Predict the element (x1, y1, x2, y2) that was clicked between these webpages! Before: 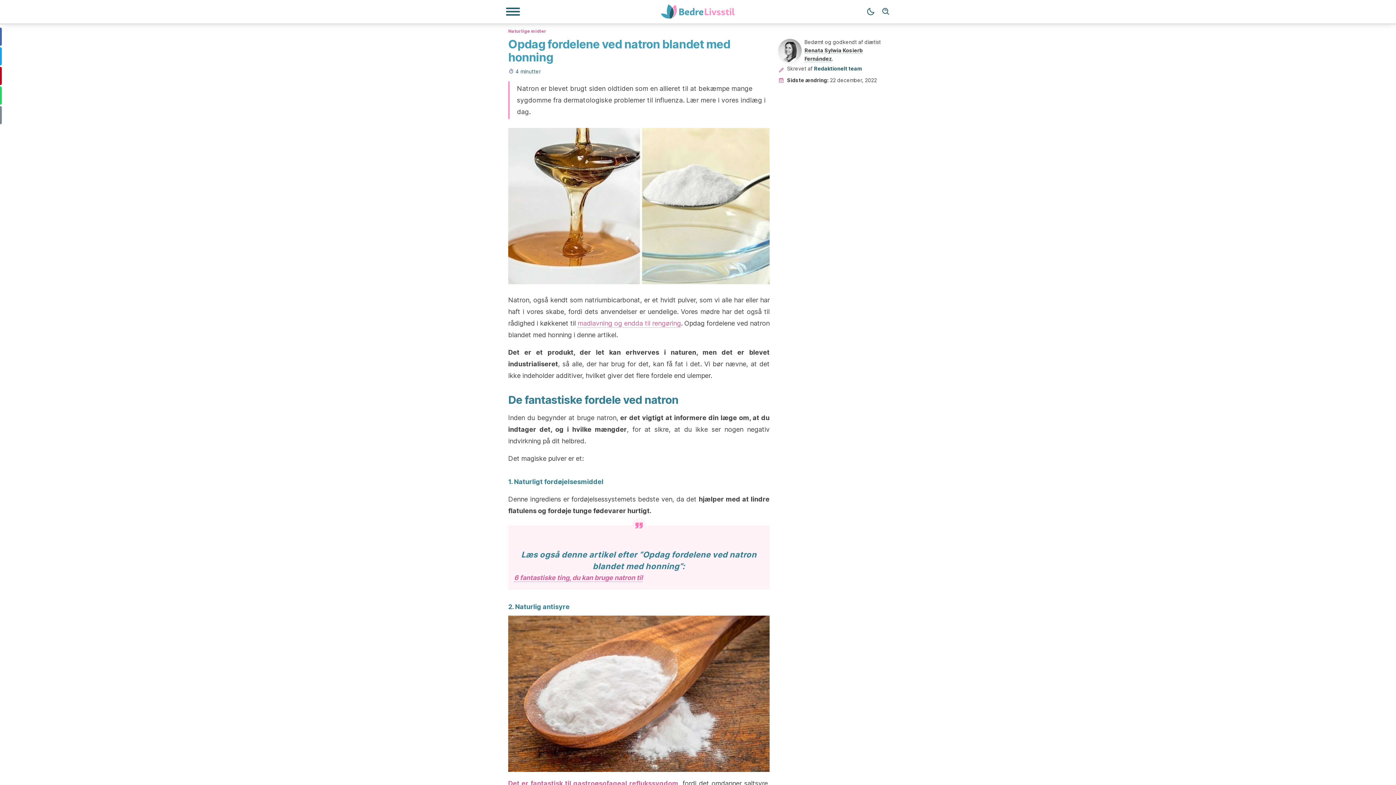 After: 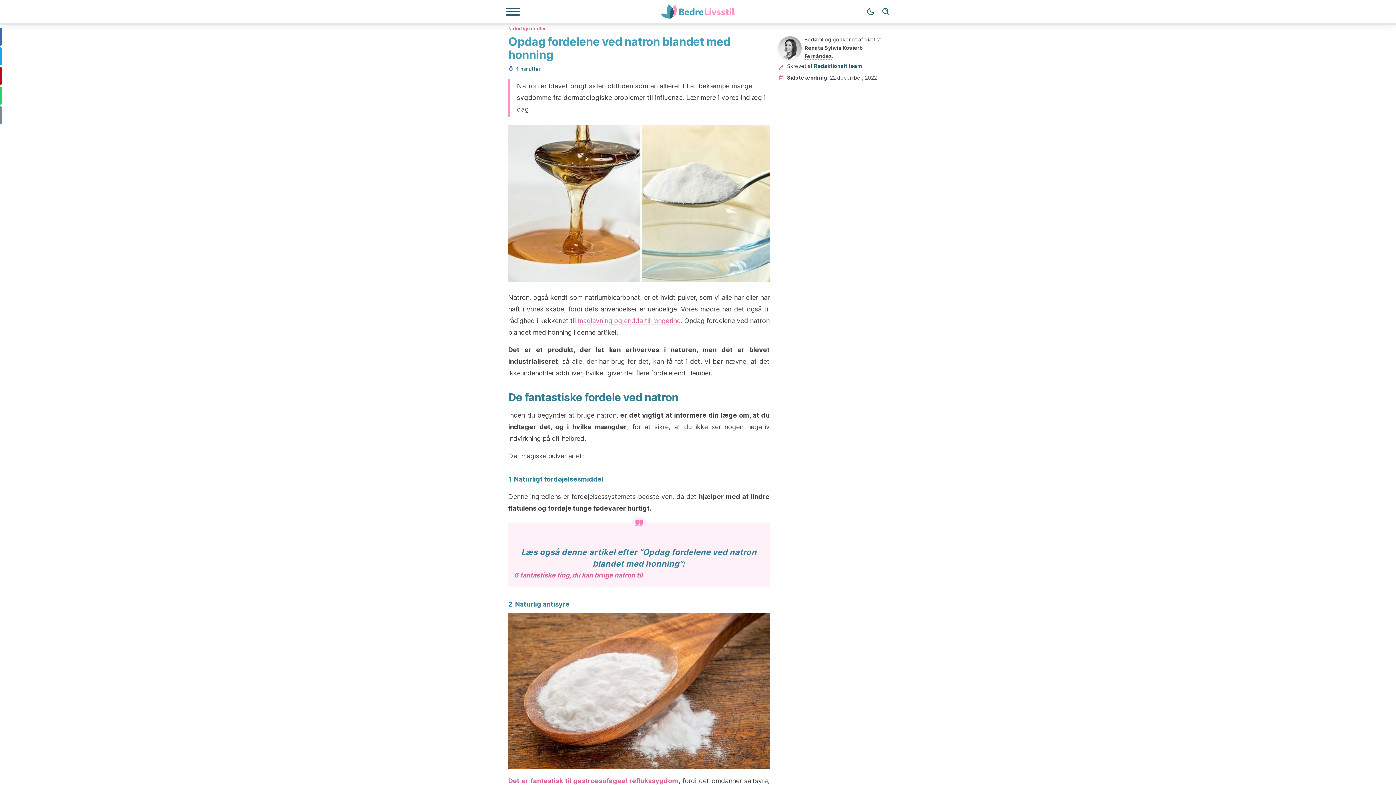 Action: bbox: (508, 780, 678, 788) label: Det er fantastisk til gastroøsofageal reflukssygdom